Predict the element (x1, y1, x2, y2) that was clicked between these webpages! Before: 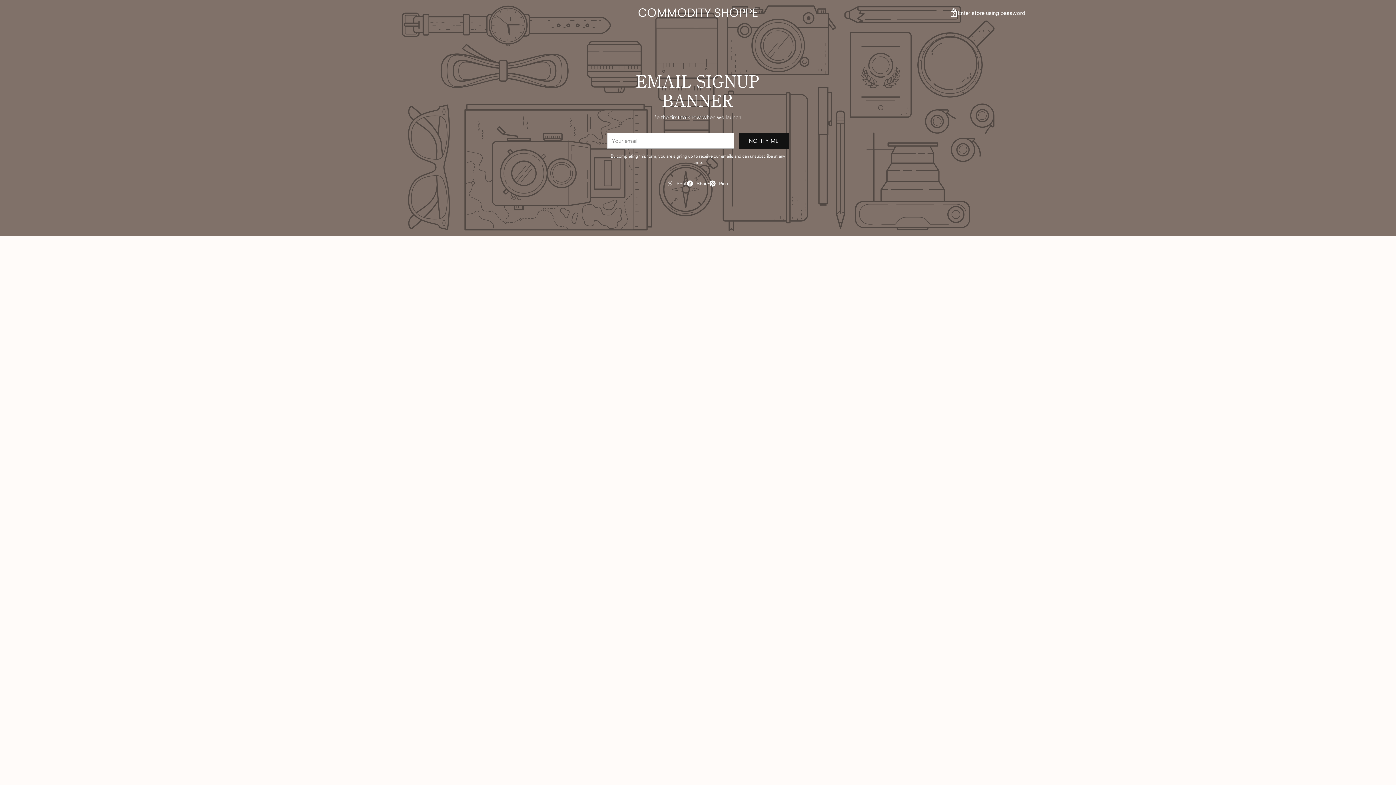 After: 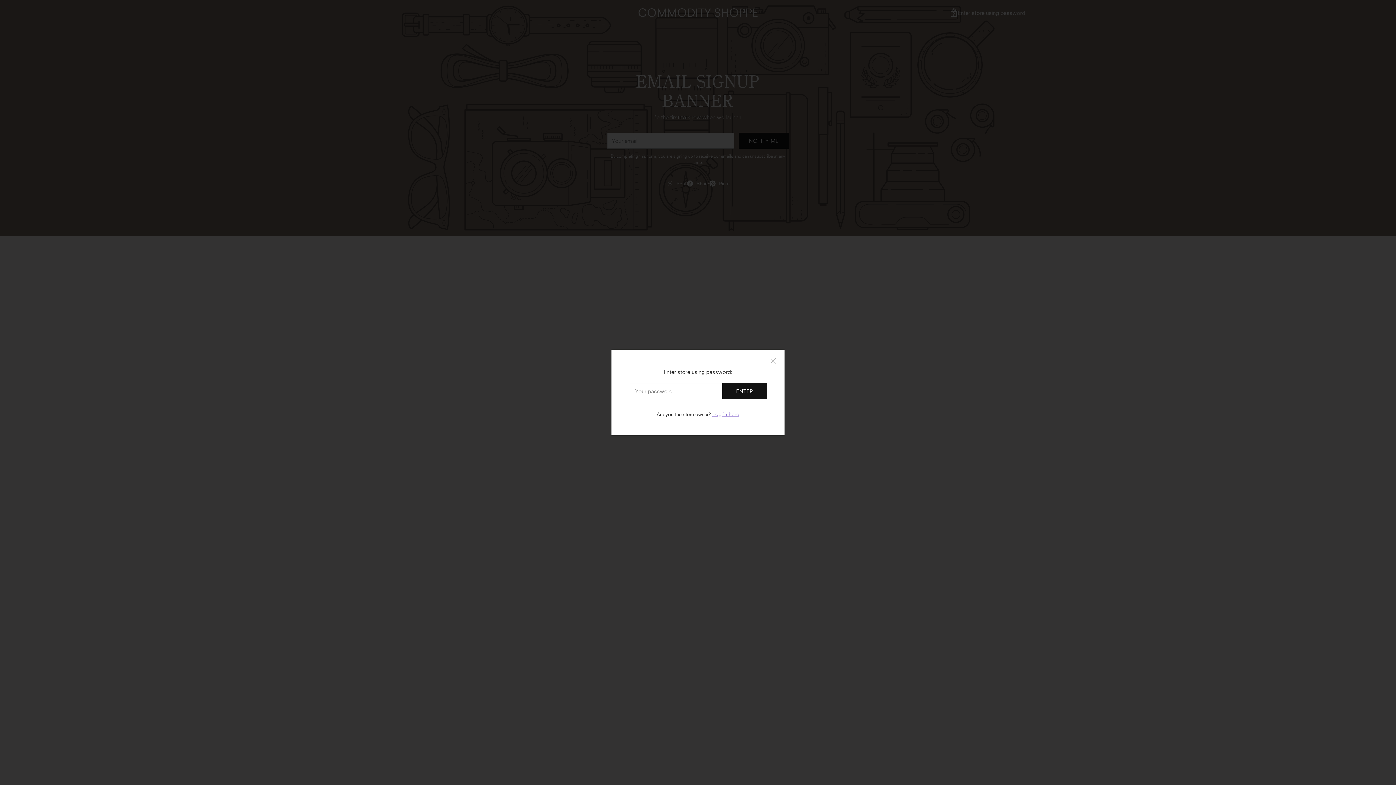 Action: bbox: (949, 5, 1025, 19) label: Enter store using password